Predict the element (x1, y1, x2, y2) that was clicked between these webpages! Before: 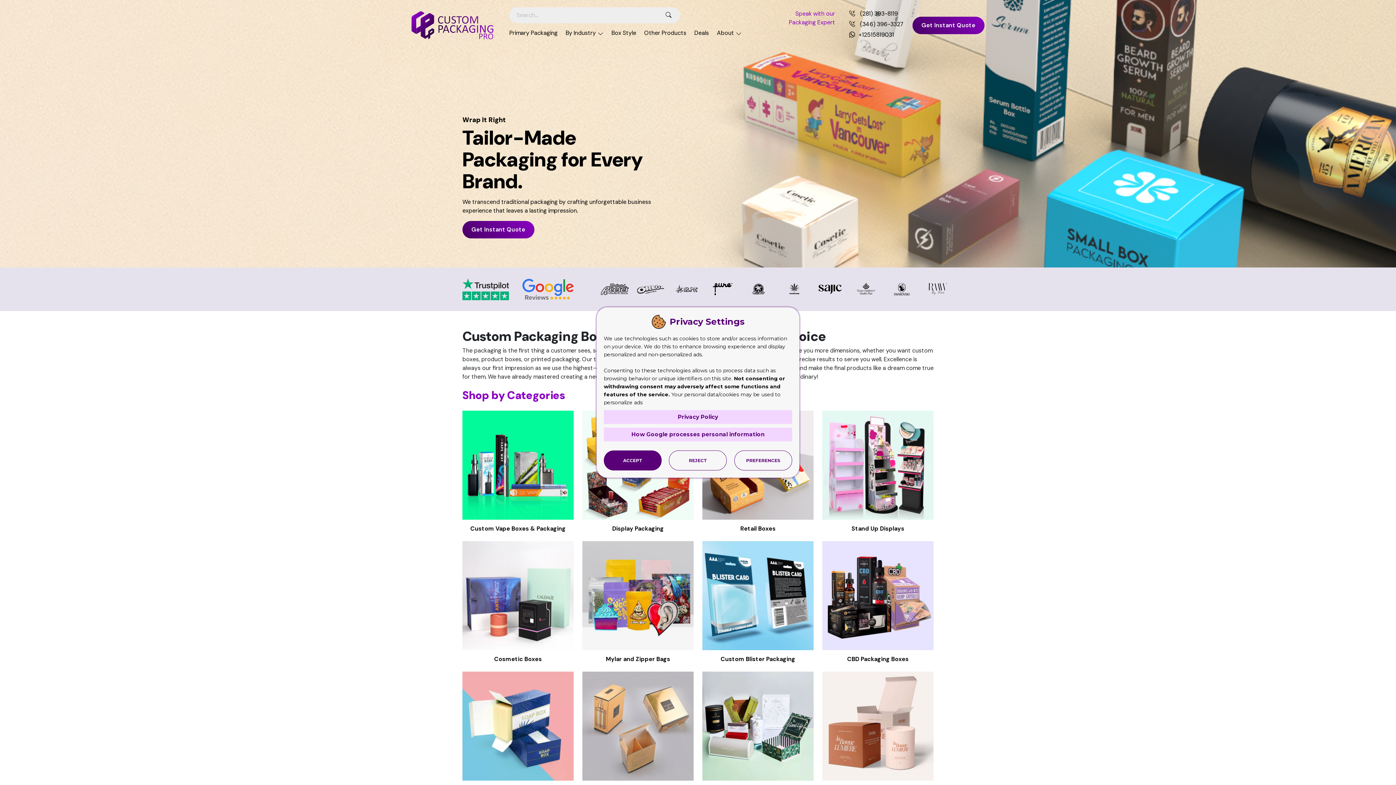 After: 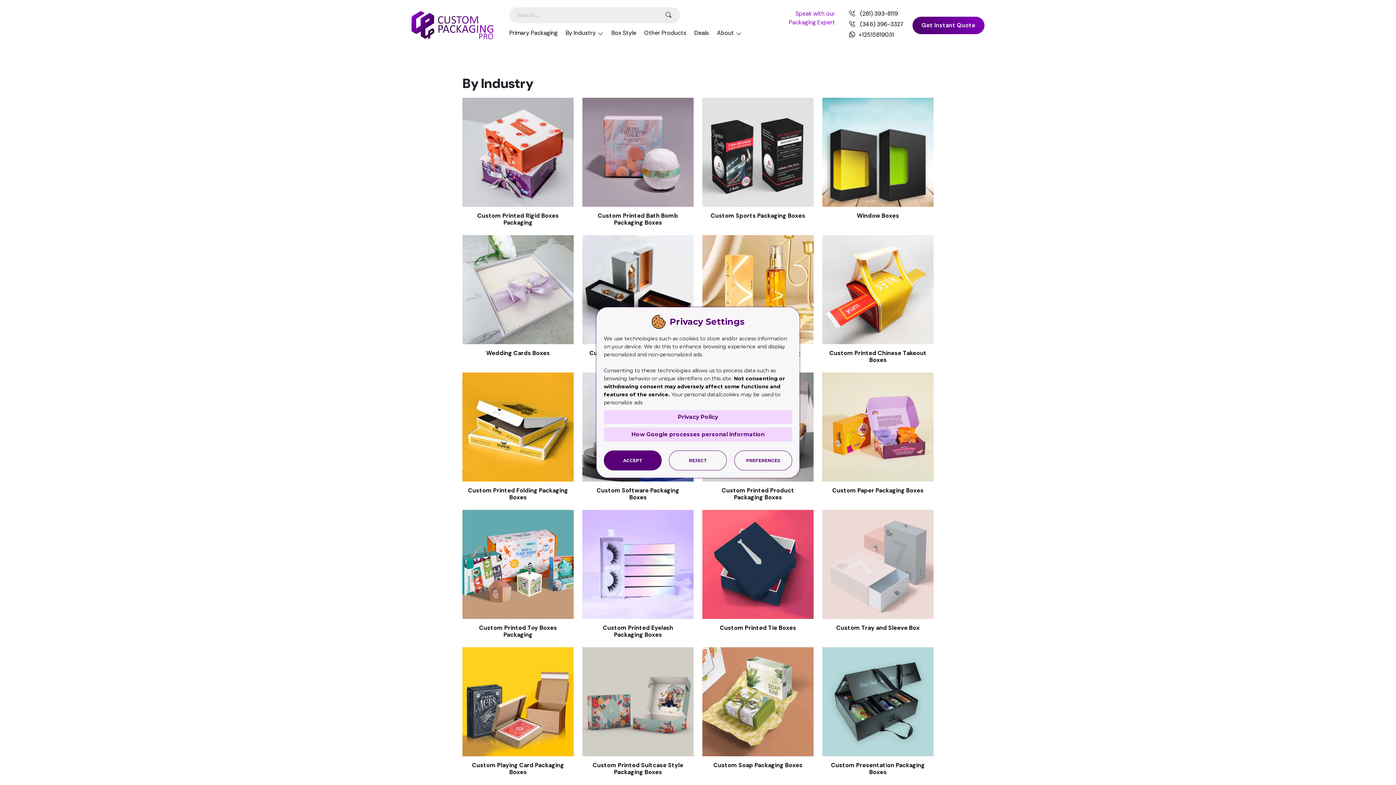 Action: label: By Industry bbox: (562, 24, 606, 37)